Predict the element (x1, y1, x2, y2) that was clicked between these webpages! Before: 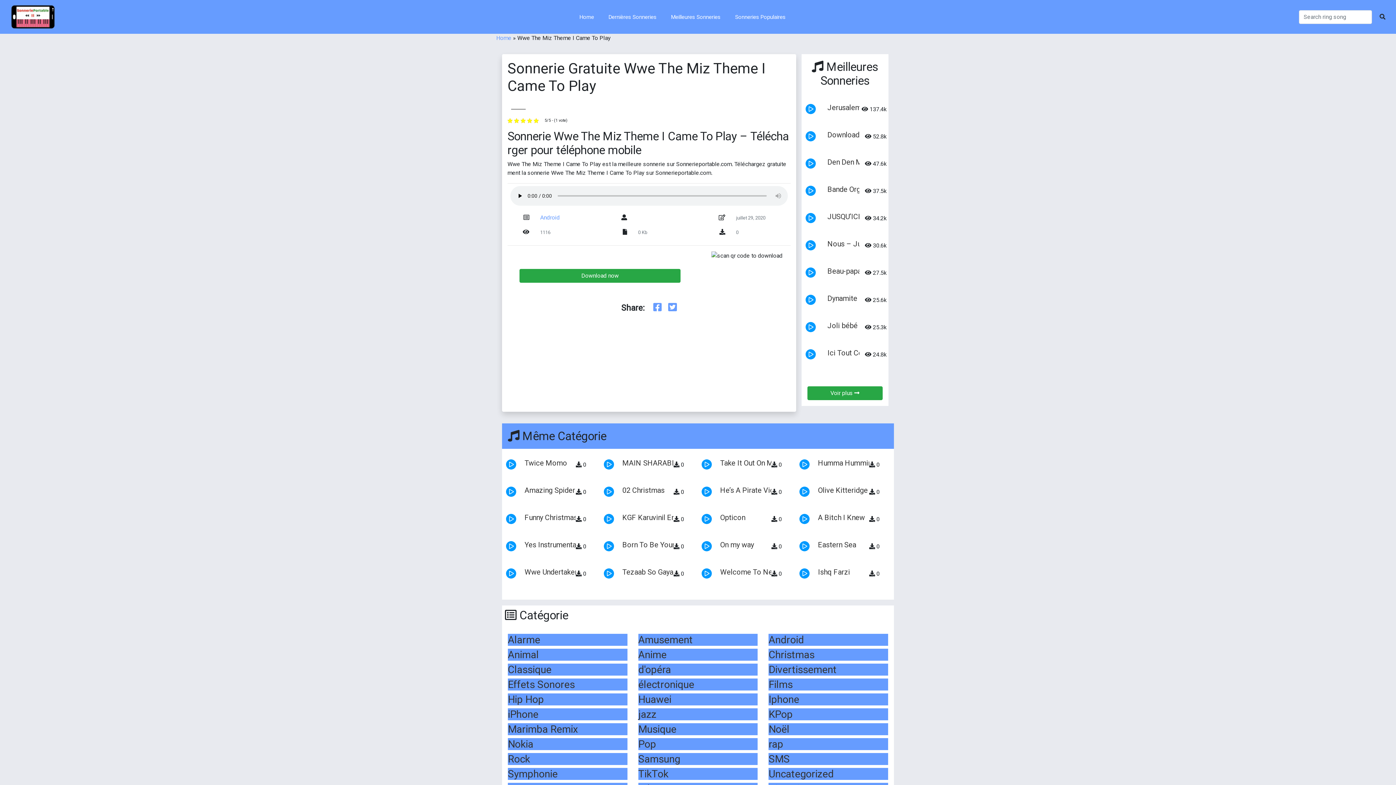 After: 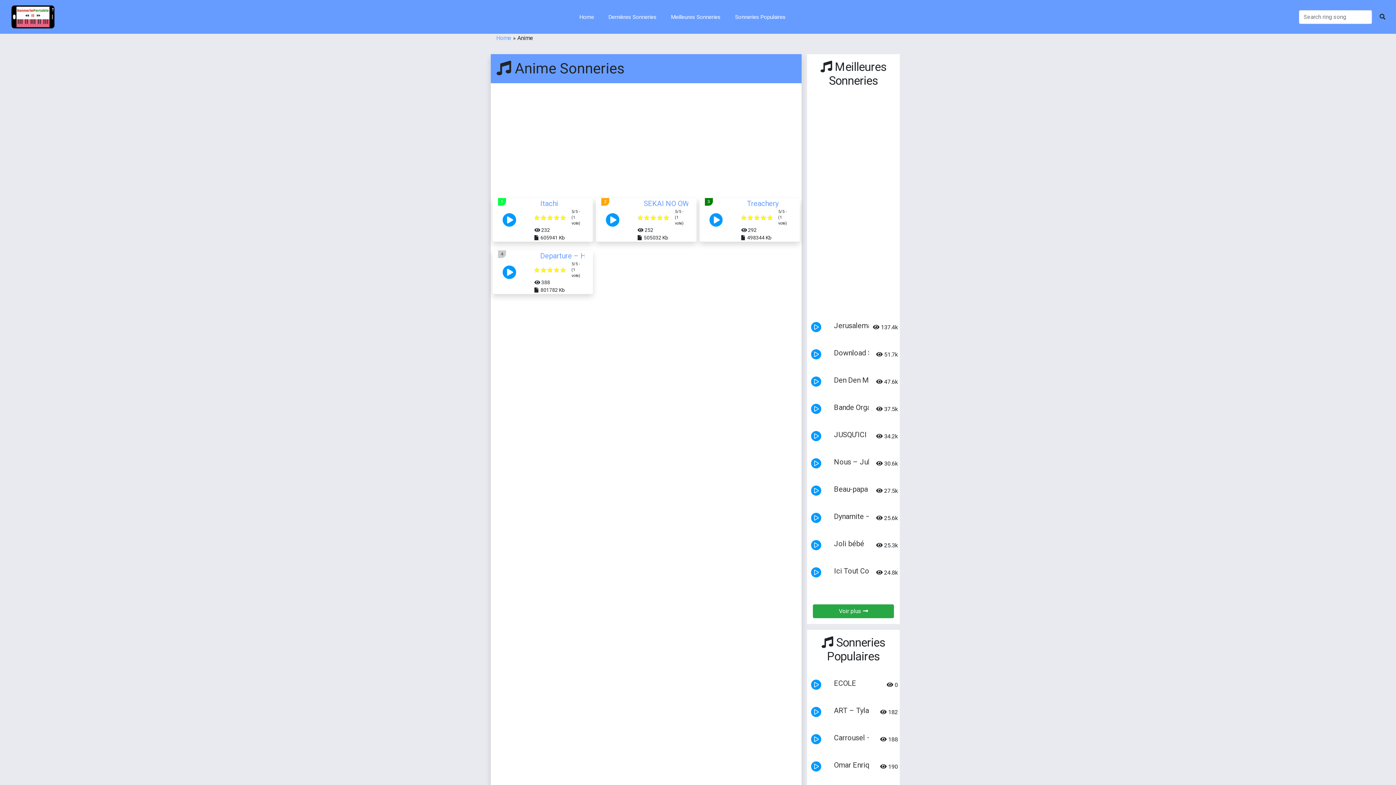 Action: label: Anime bbox: (638, 649, 666, 661)